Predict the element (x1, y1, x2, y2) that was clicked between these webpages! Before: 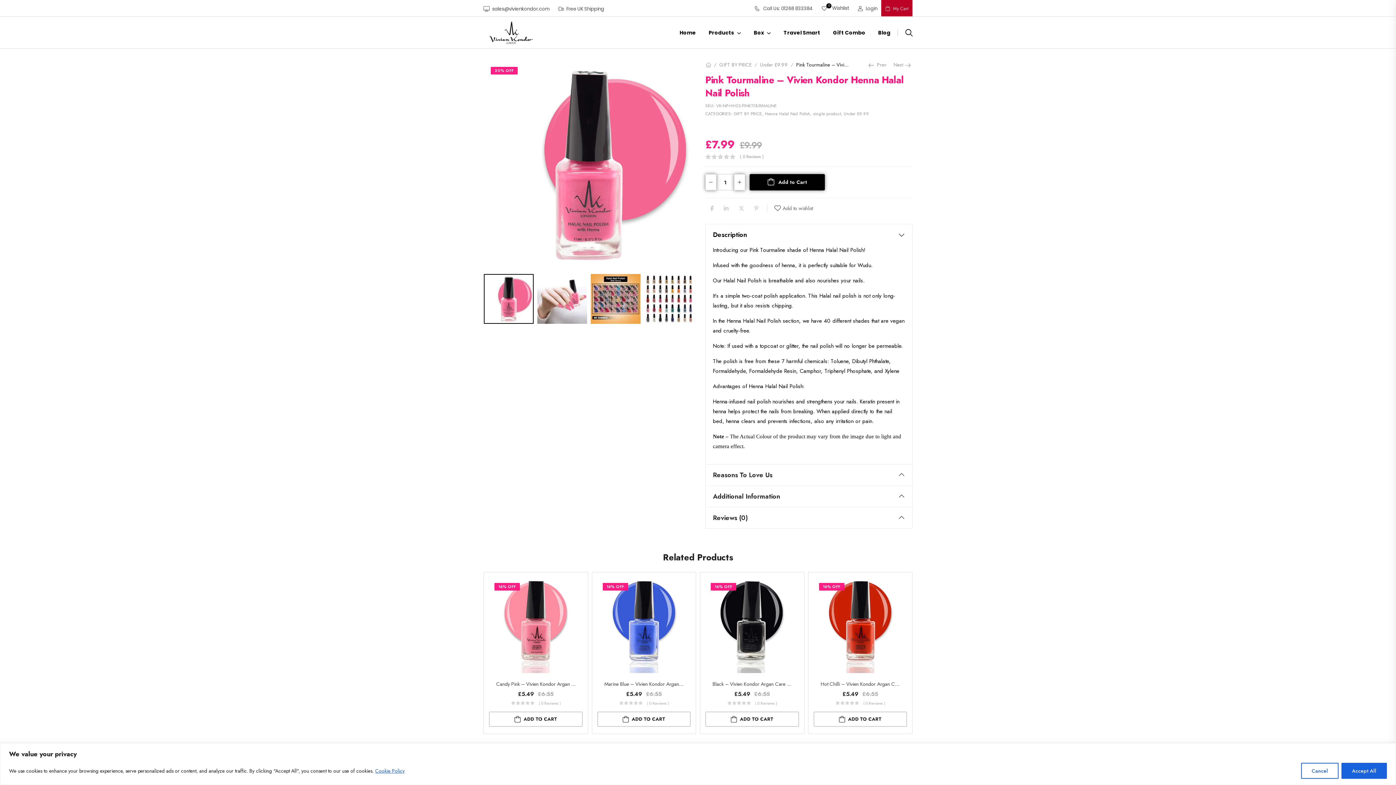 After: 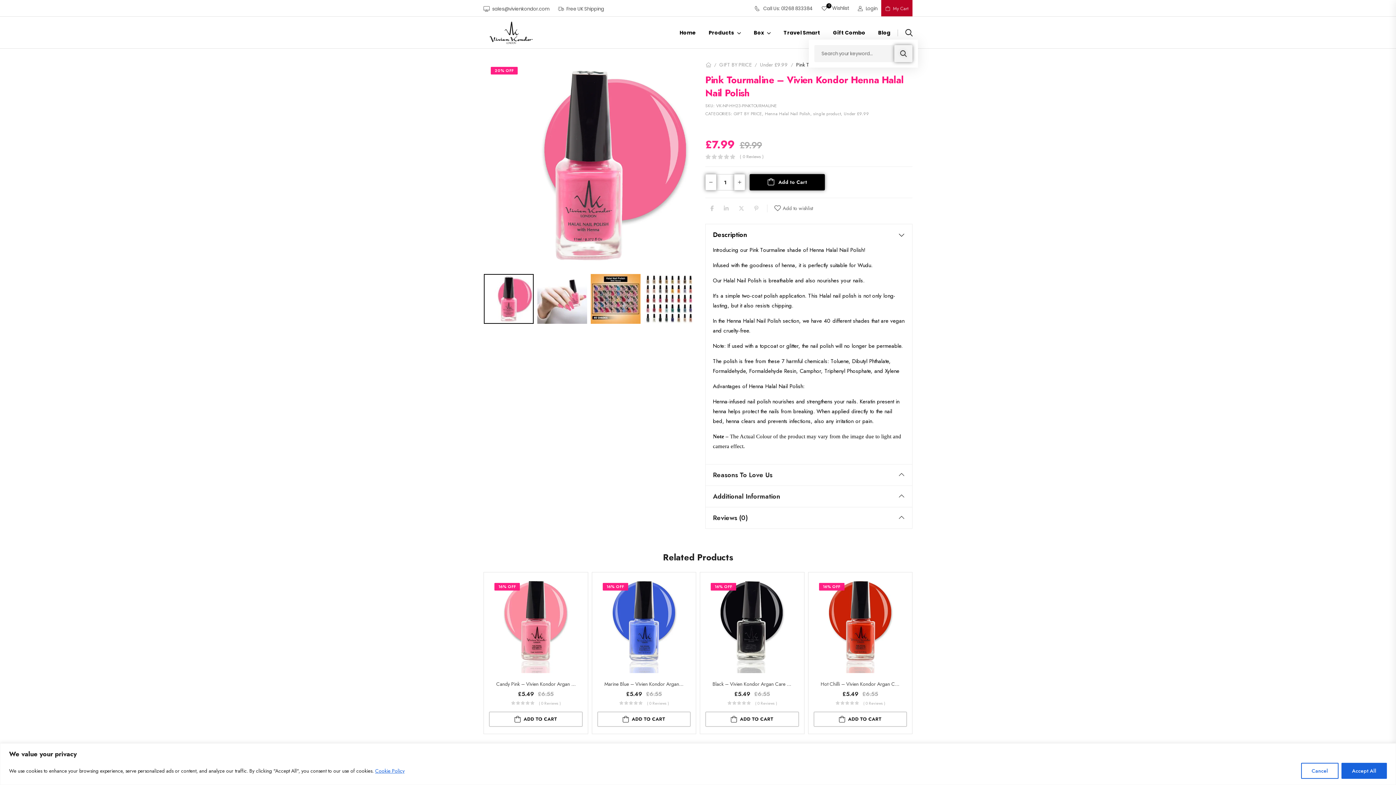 Action: bbox: (905, 25, 912, 39)